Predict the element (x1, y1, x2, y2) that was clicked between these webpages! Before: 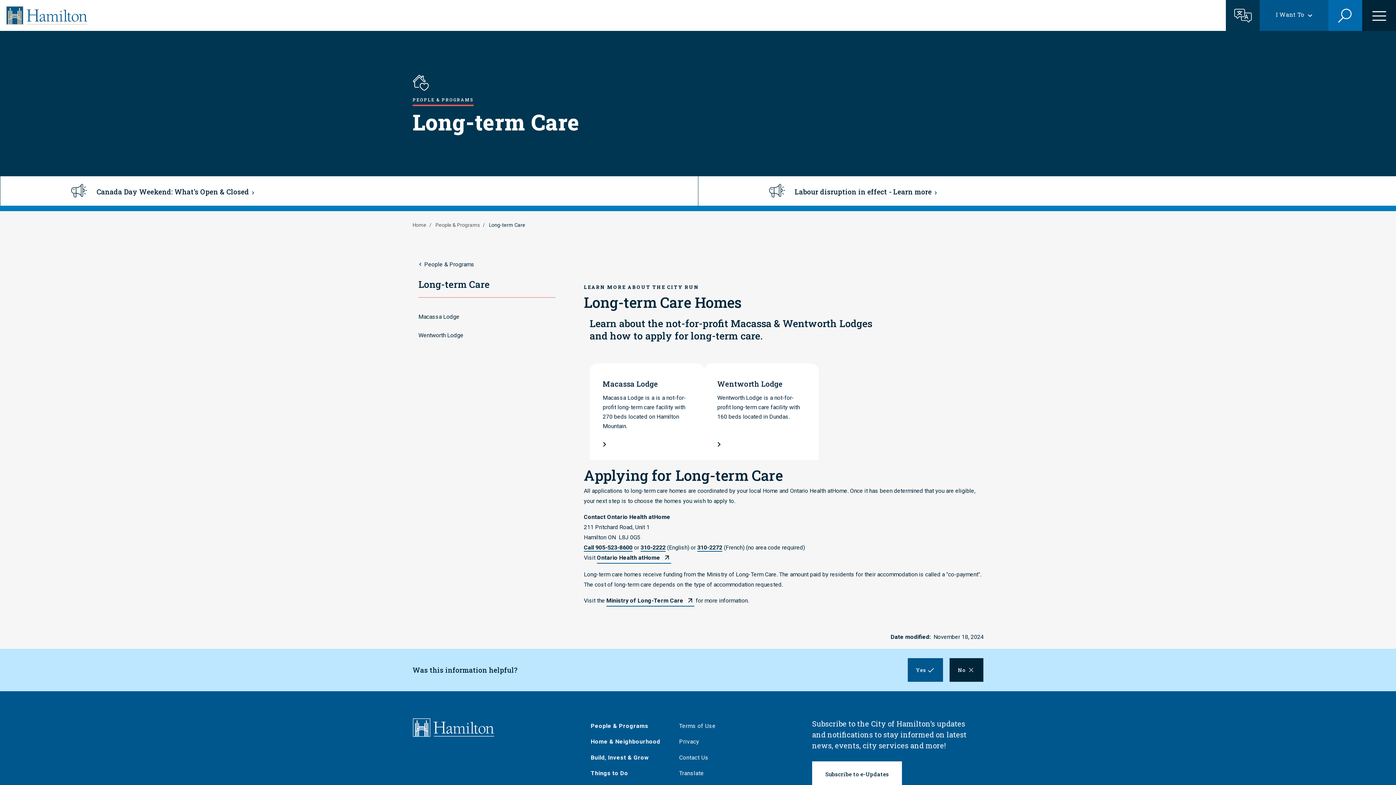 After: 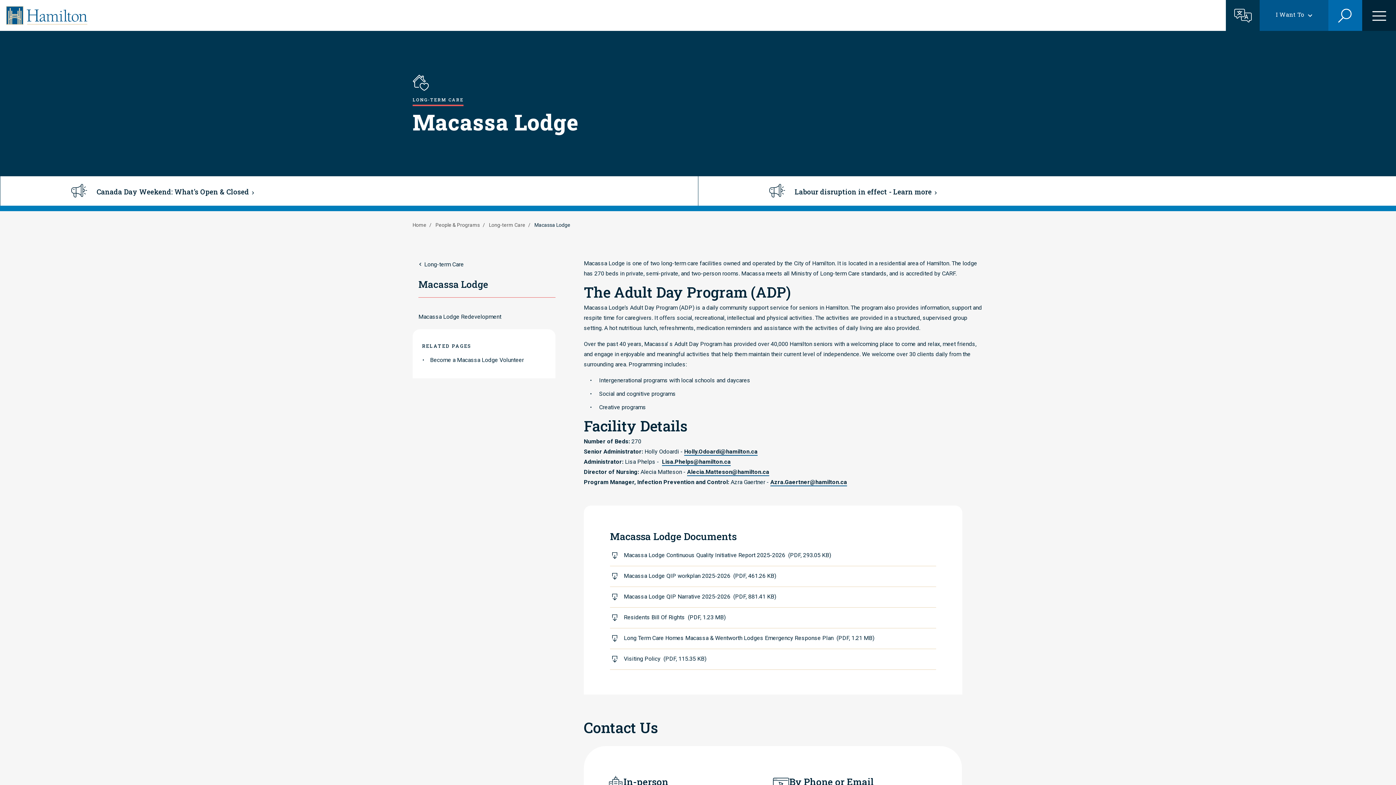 Action: label: Macassa Lodge bbox: (418, 313, 459, 322)